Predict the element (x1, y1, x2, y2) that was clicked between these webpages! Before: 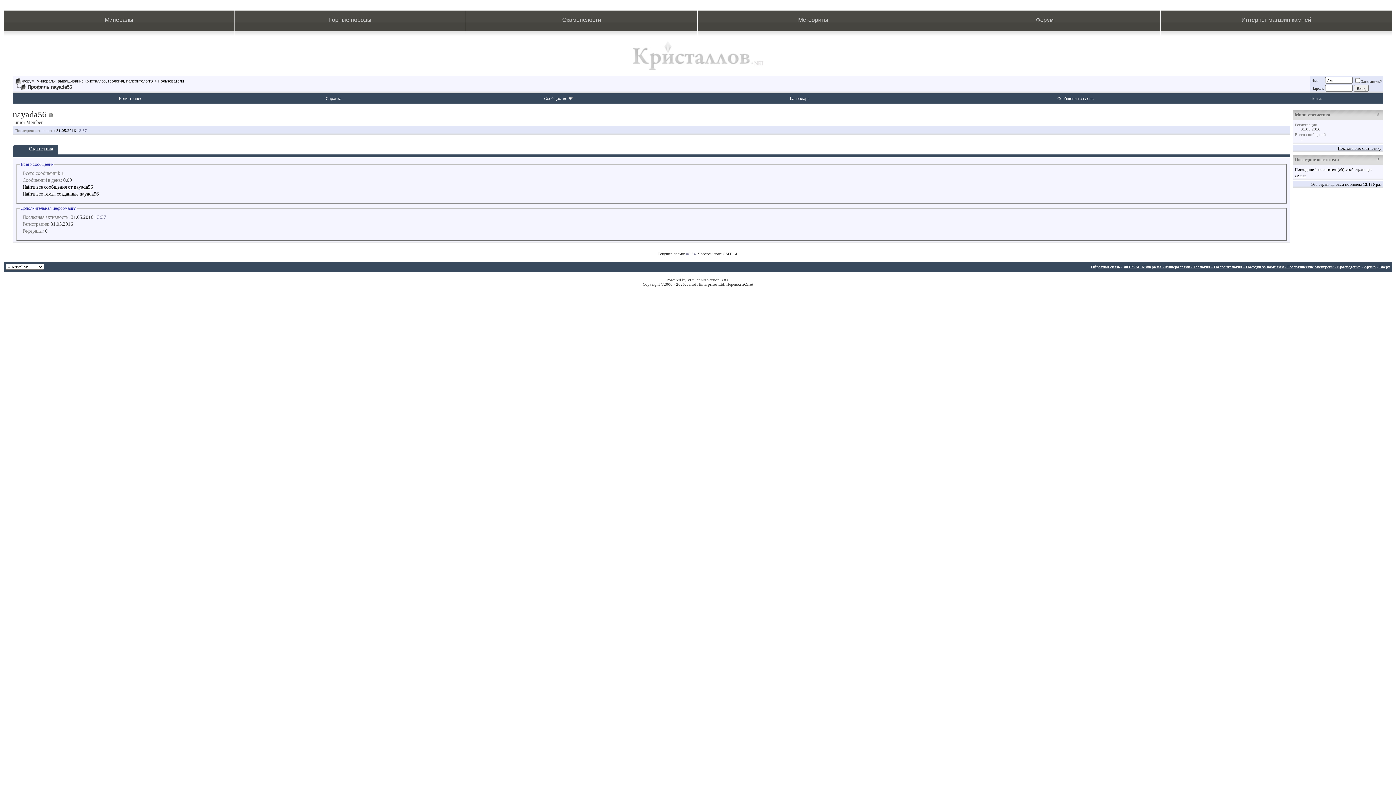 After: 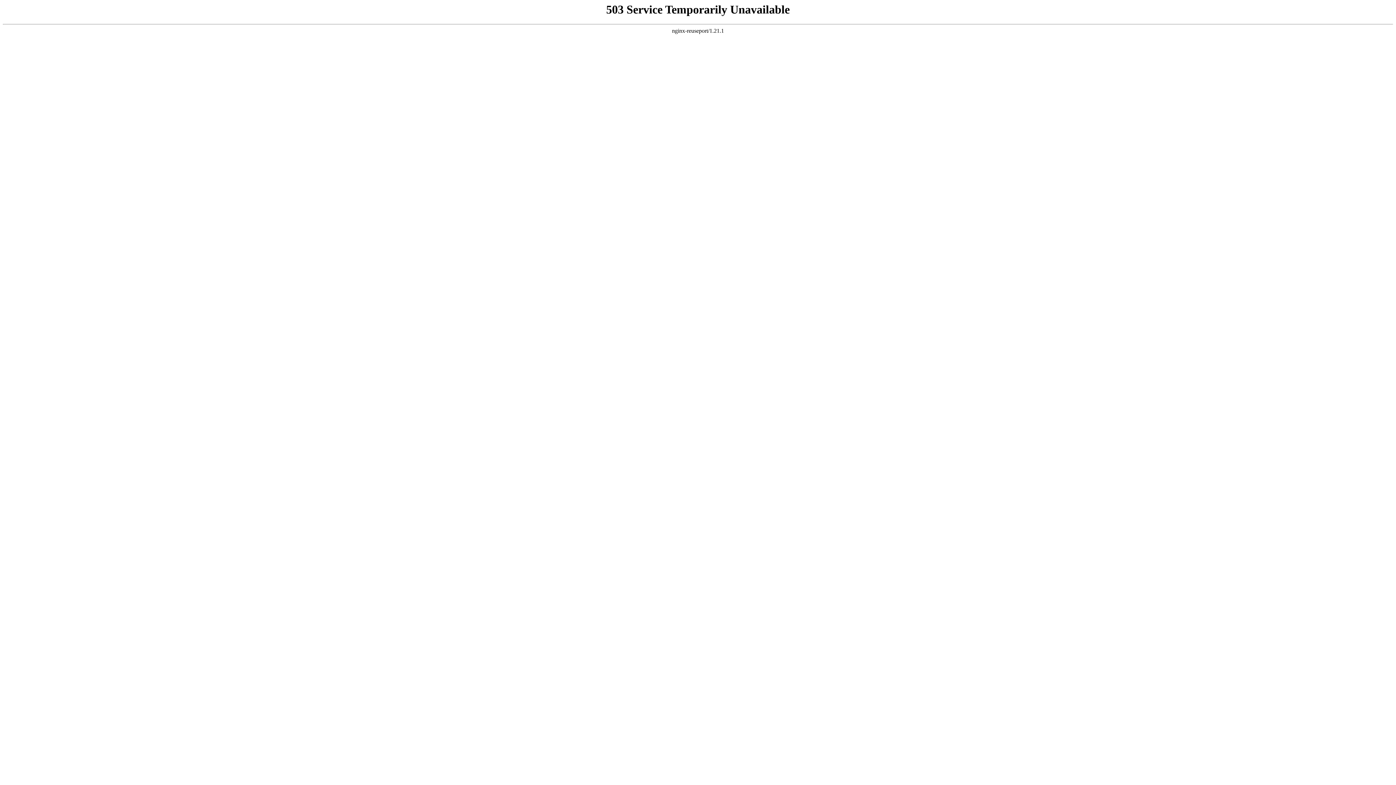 Action: label: . bbox: (1378, 1, 1379, 7)